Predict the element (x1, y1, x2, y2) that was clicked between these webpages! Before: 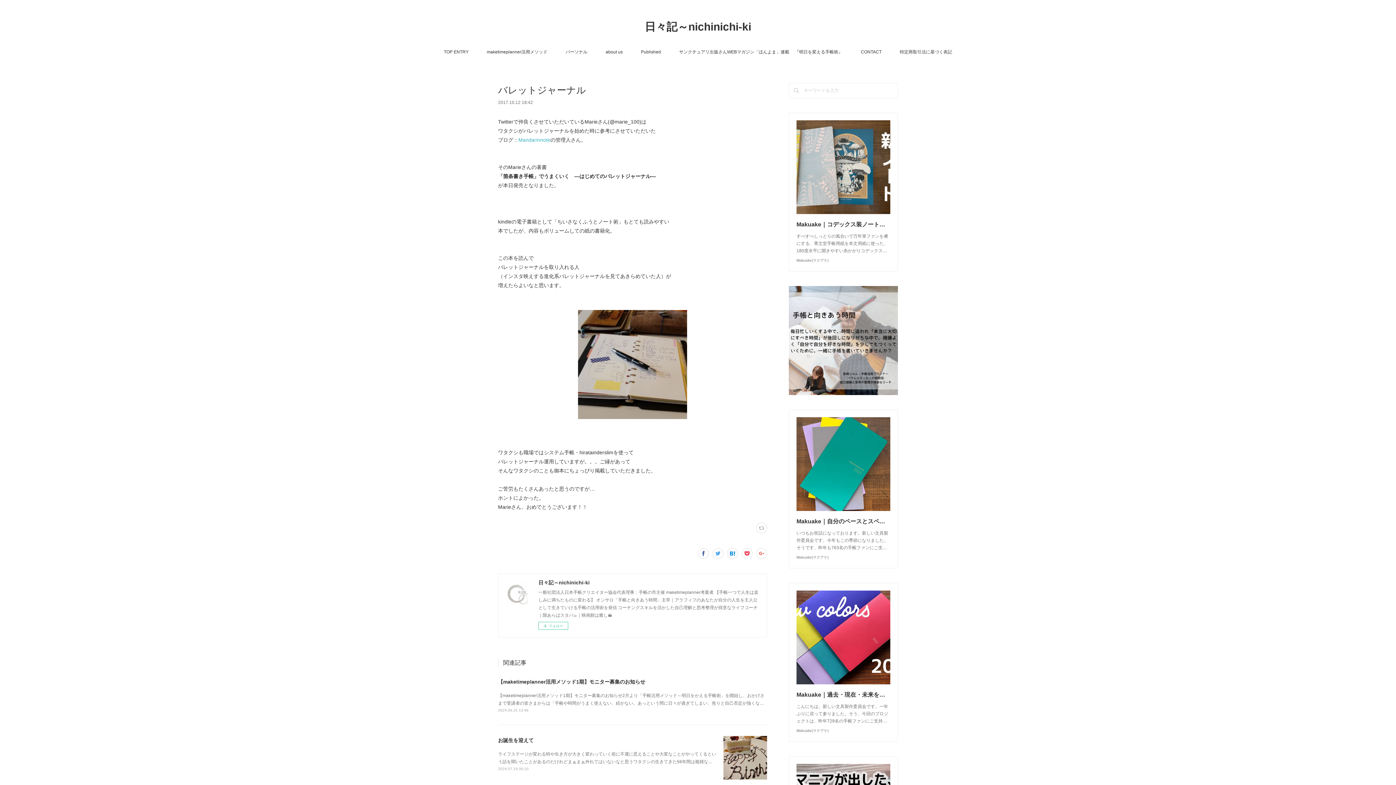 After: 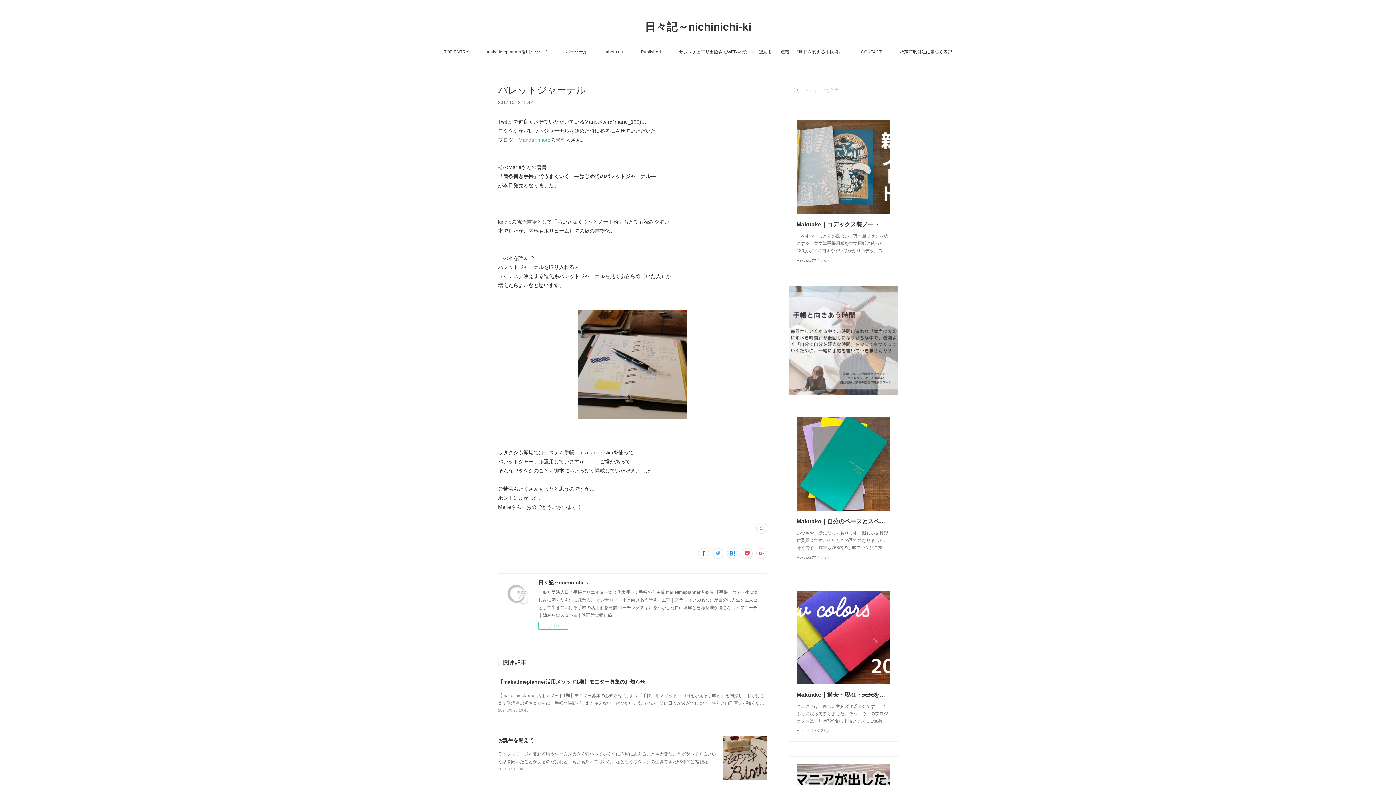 Action: bbox: (789, 286, 898, 395)